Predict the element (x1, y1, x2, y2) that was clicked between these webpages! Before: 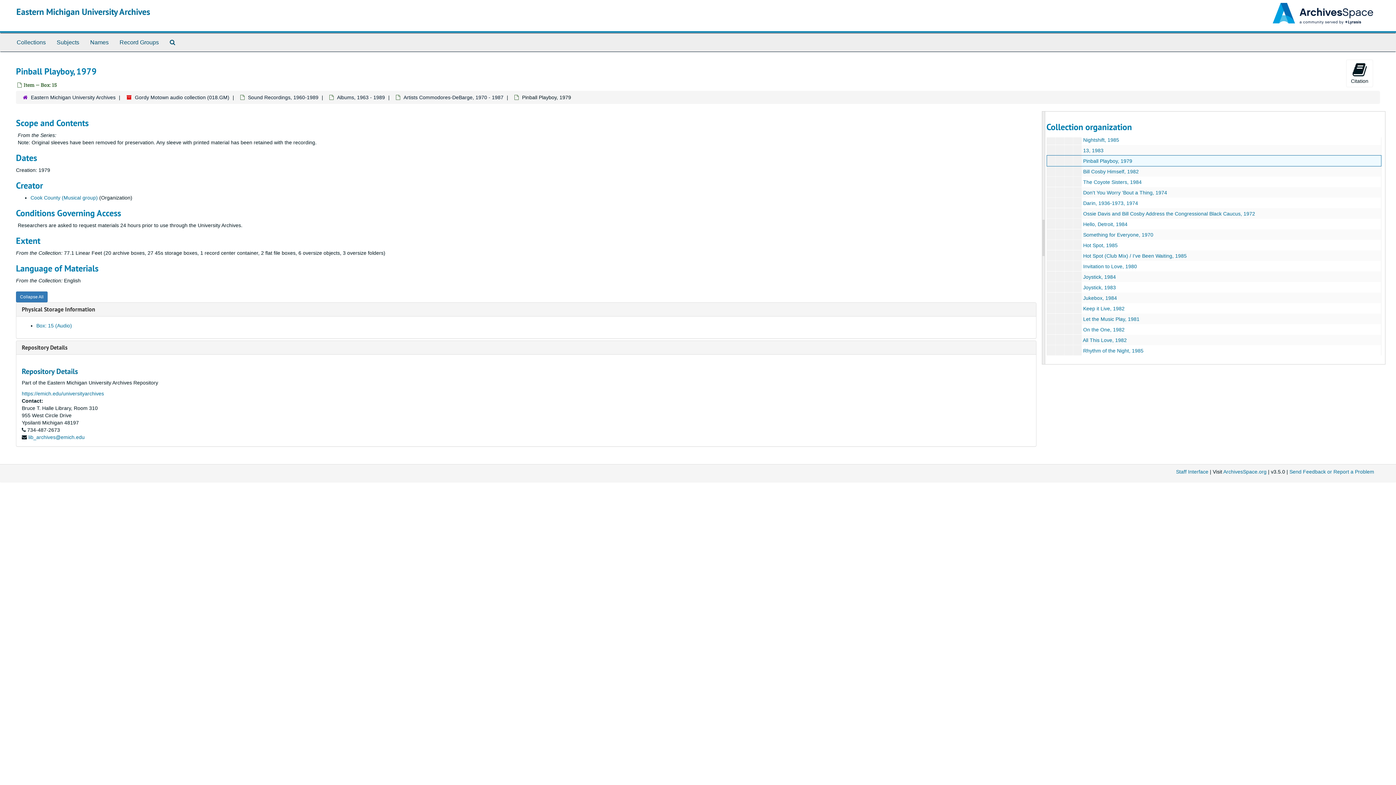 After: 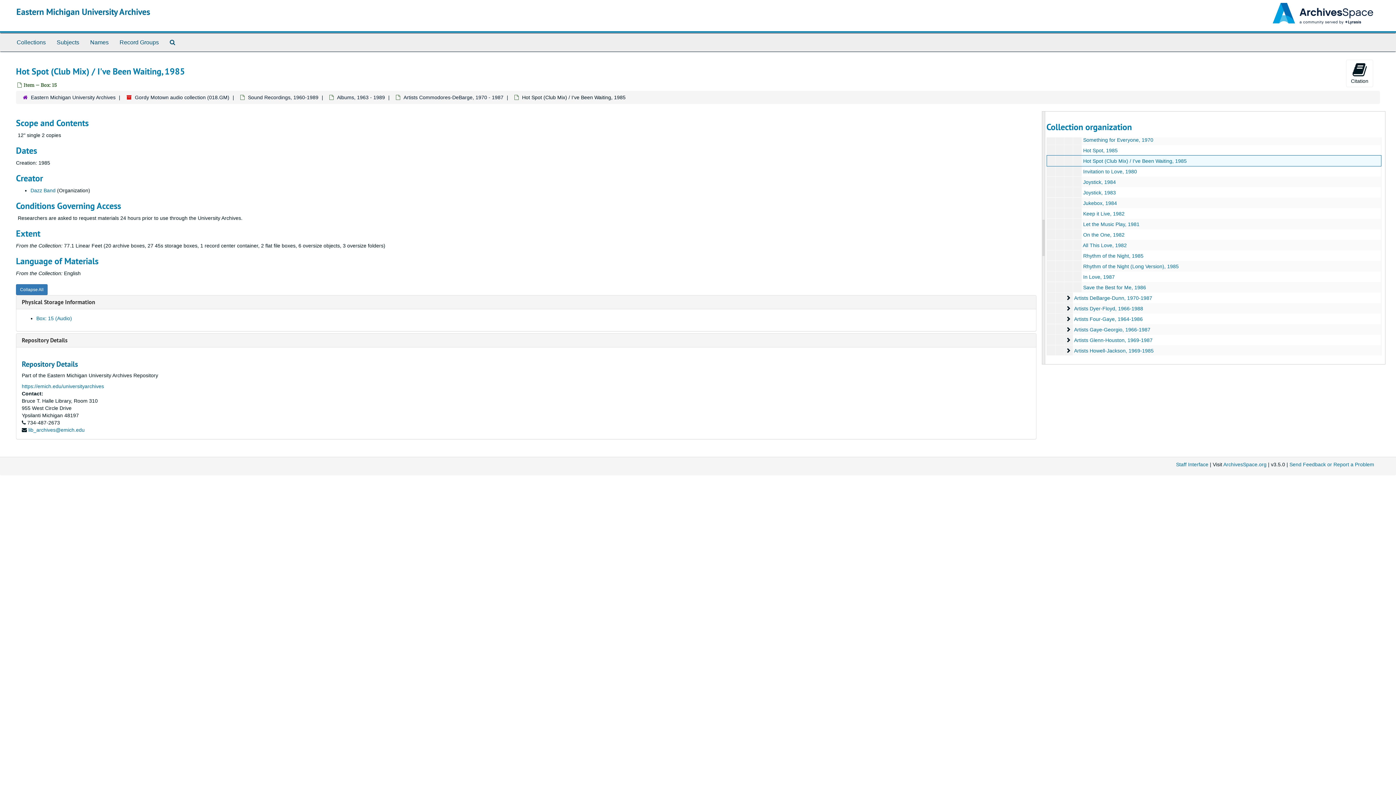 Action: bbox: (1083, 253, 1187, 258) label: Hot Spot (Club Mix) / I've Been Waiting, 1985